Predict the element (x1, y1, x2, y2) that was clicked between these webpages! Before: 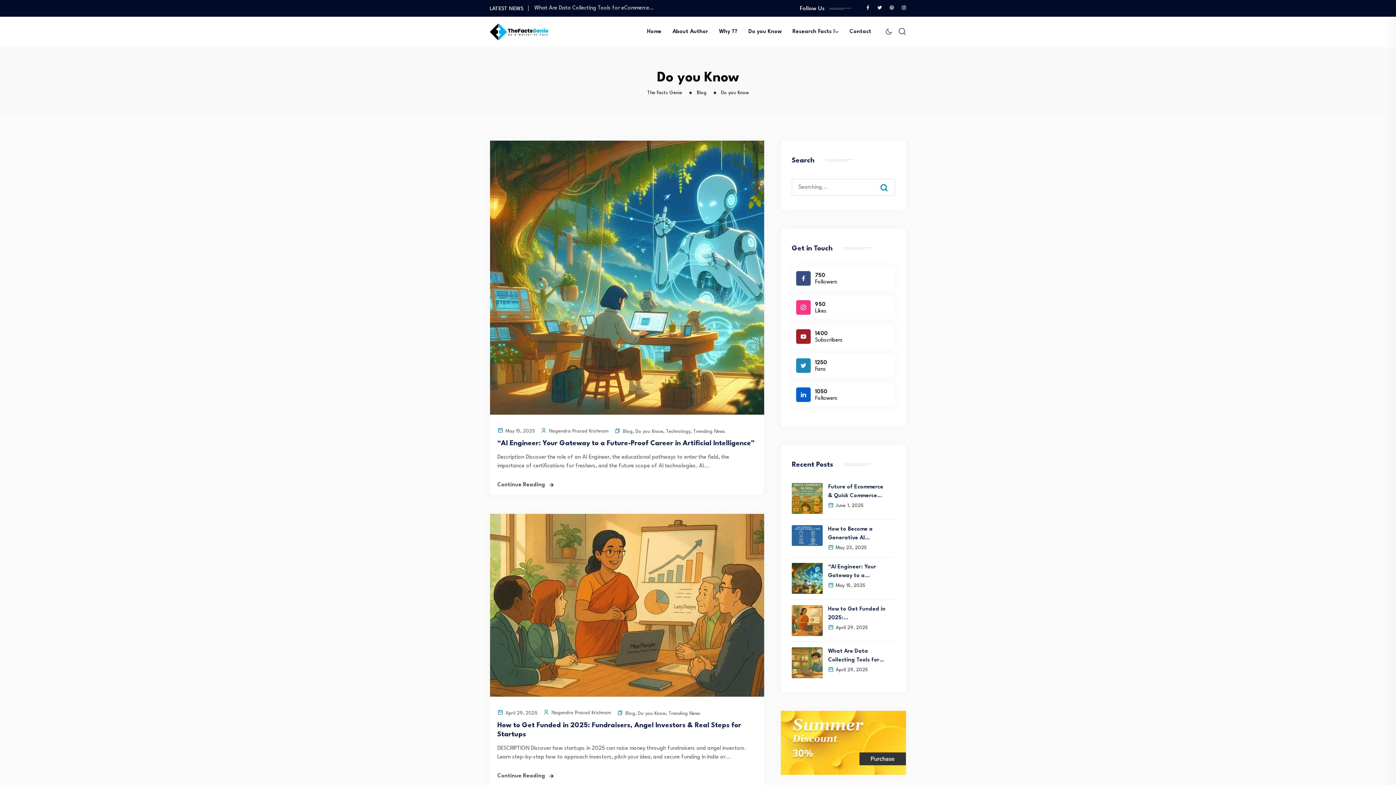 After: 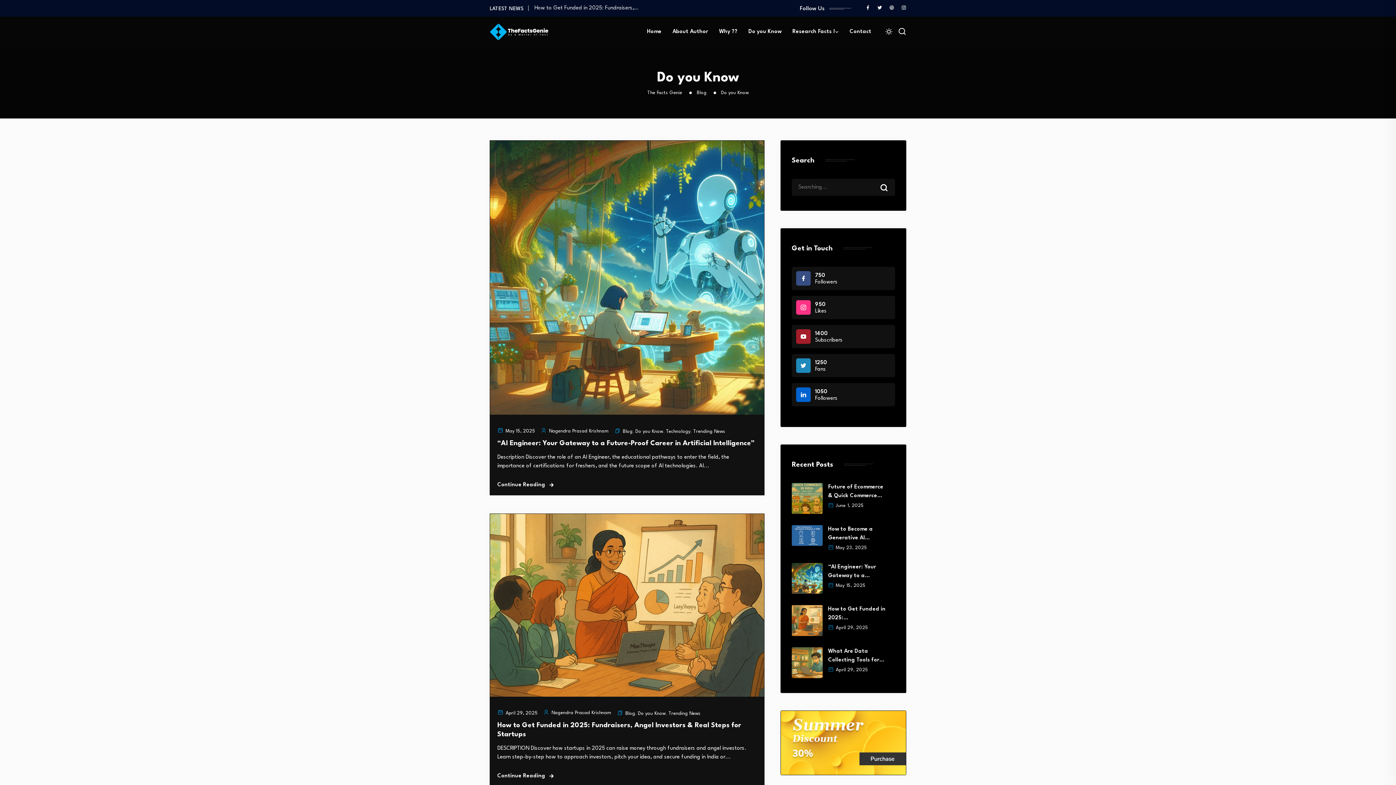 Action: bbox: (885, 26, 892, 37)